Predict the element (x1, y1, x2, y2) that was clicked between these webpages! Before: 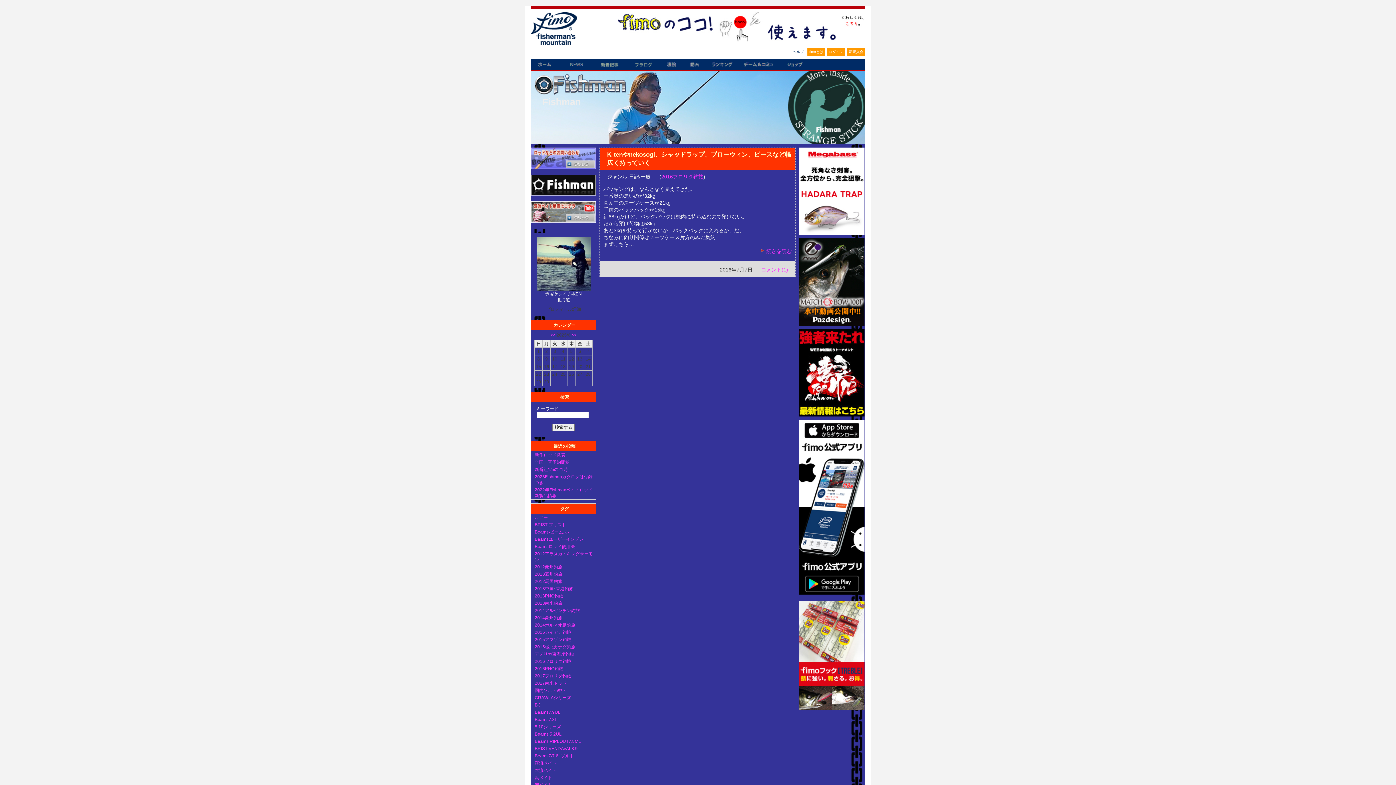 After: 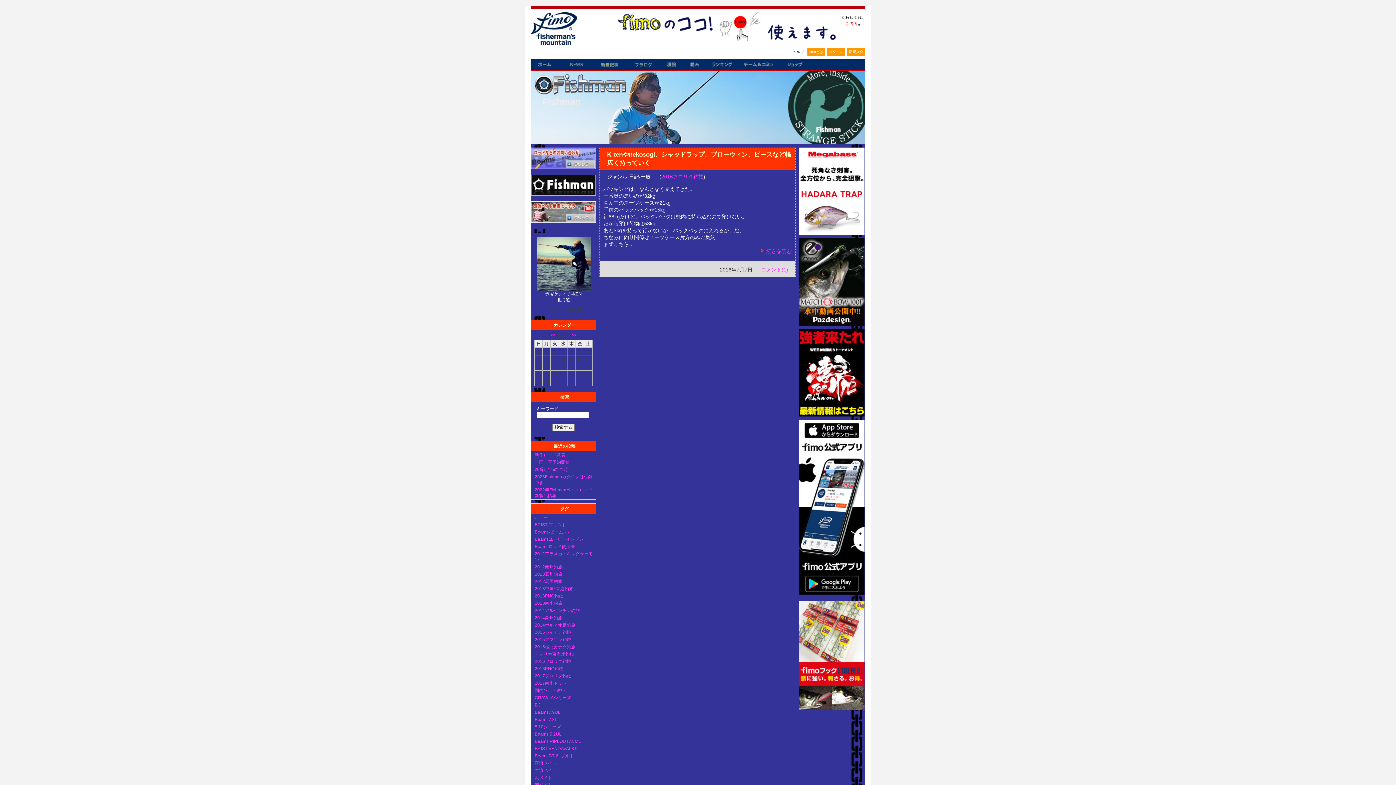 Action: bbox: (799, 229, 864, 234)